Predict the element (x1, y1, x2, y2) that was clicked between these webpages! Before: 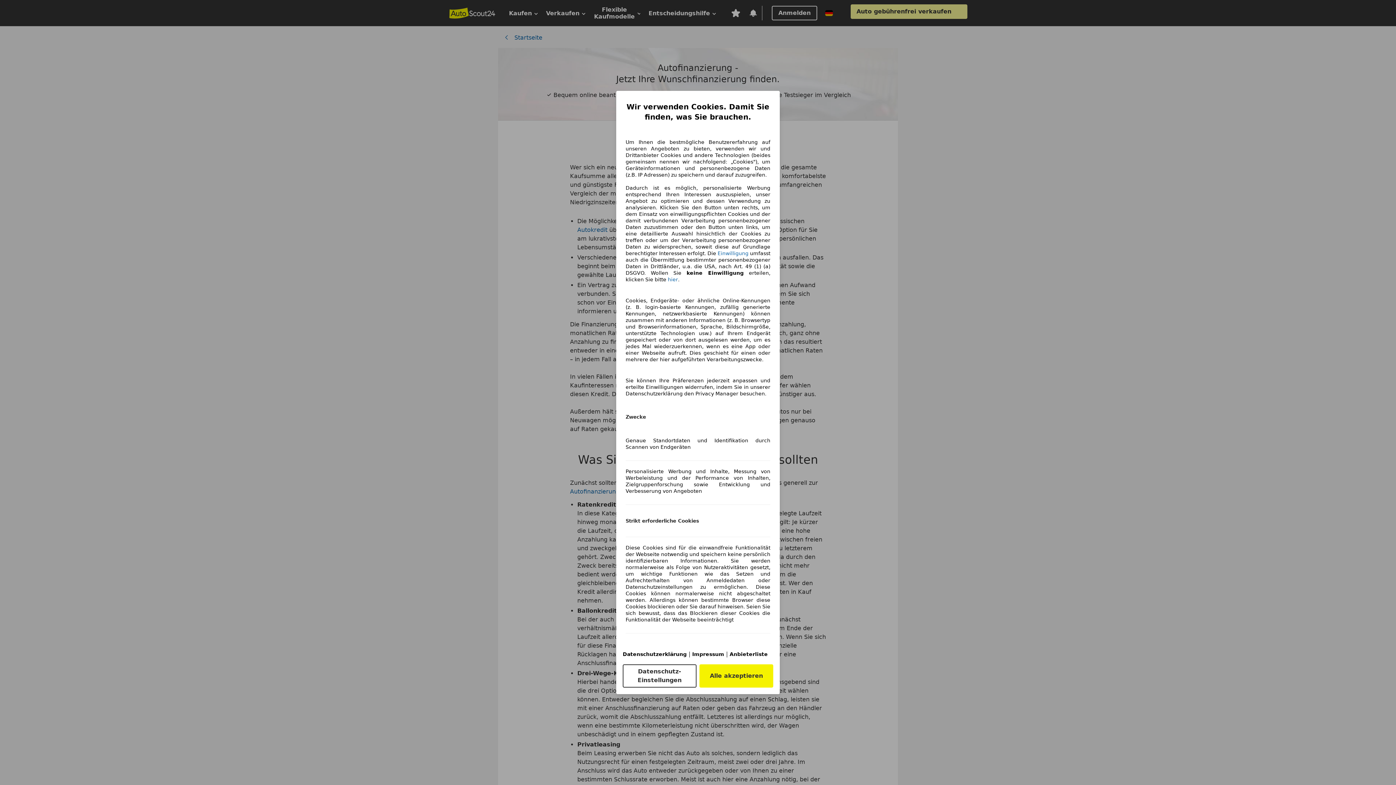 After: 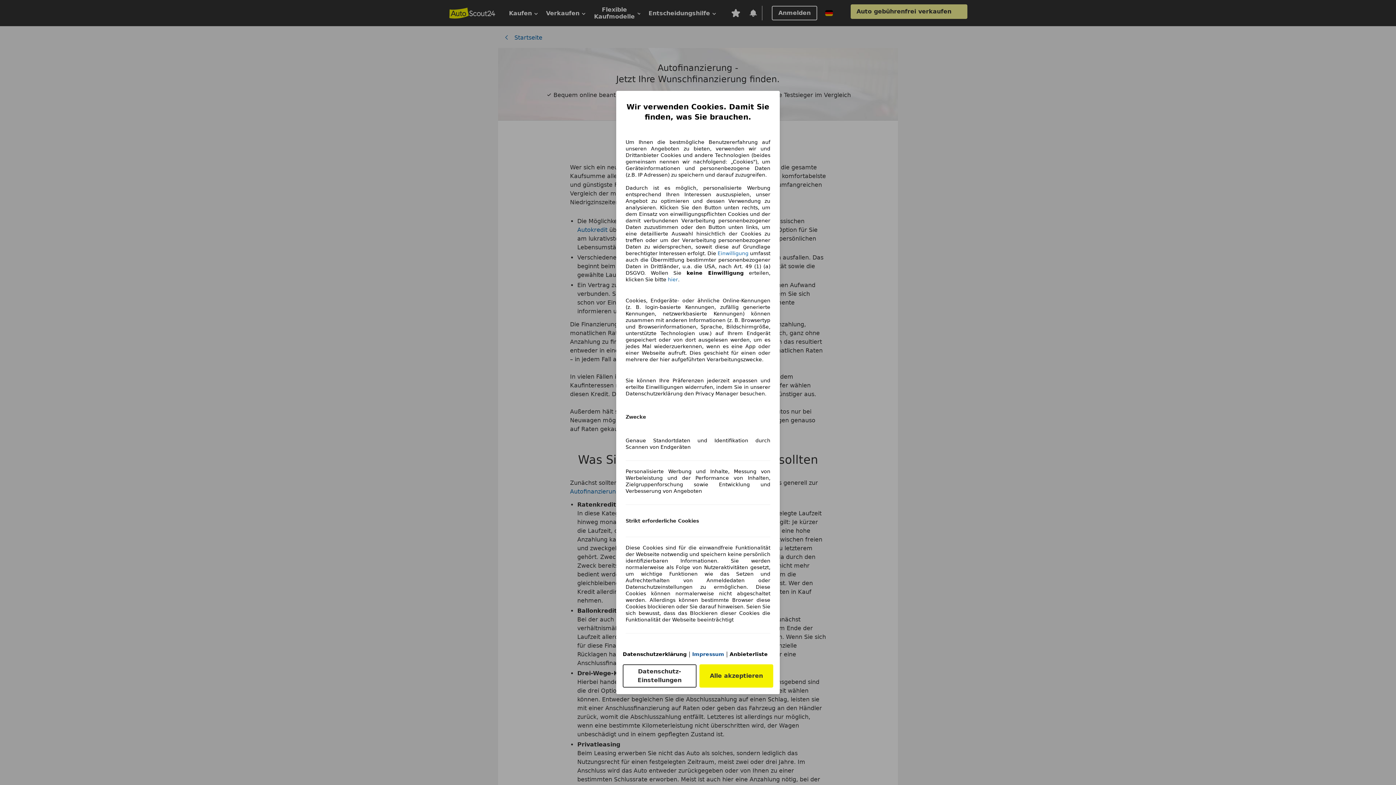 Action: label: Impressum(öffnet in einem neuen Fenster) bbox: (692, 651, 724, 657)